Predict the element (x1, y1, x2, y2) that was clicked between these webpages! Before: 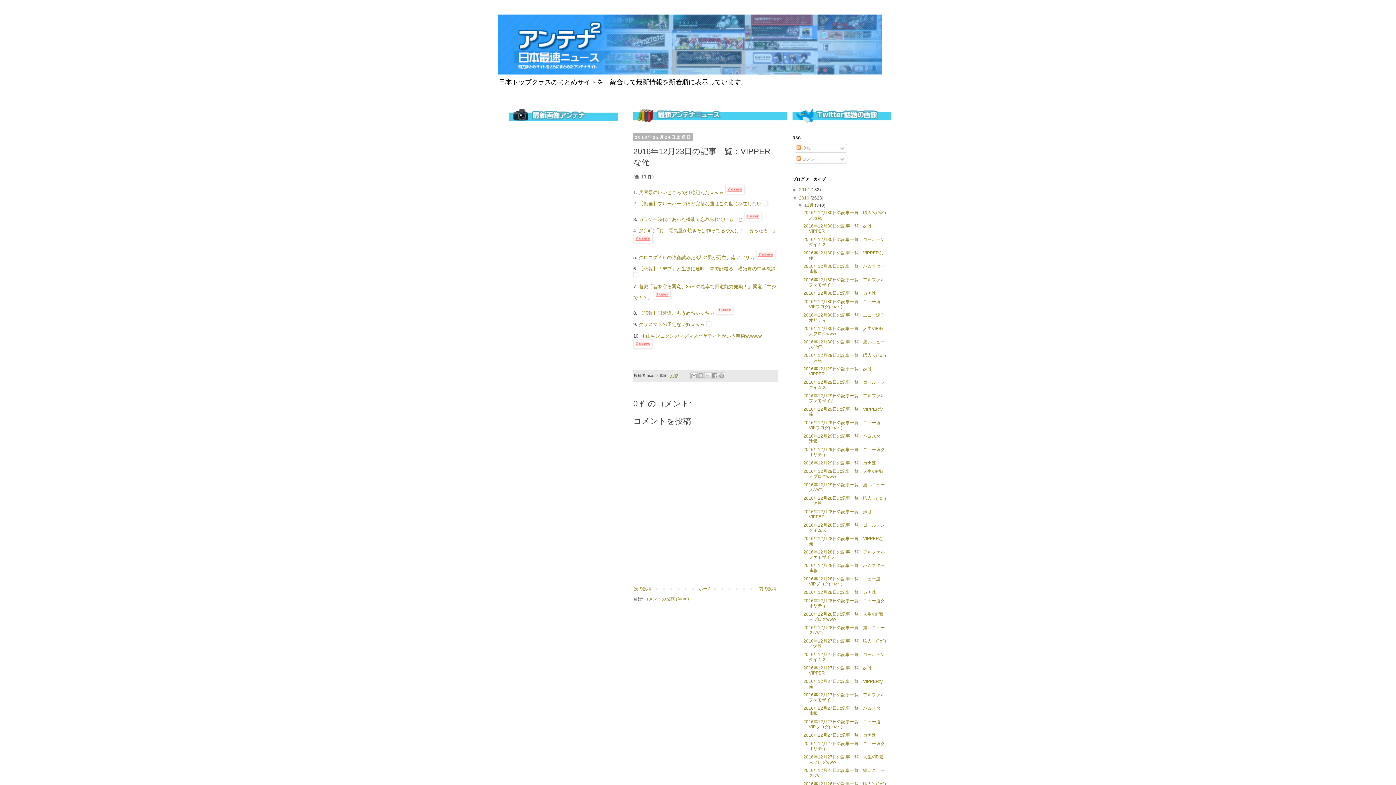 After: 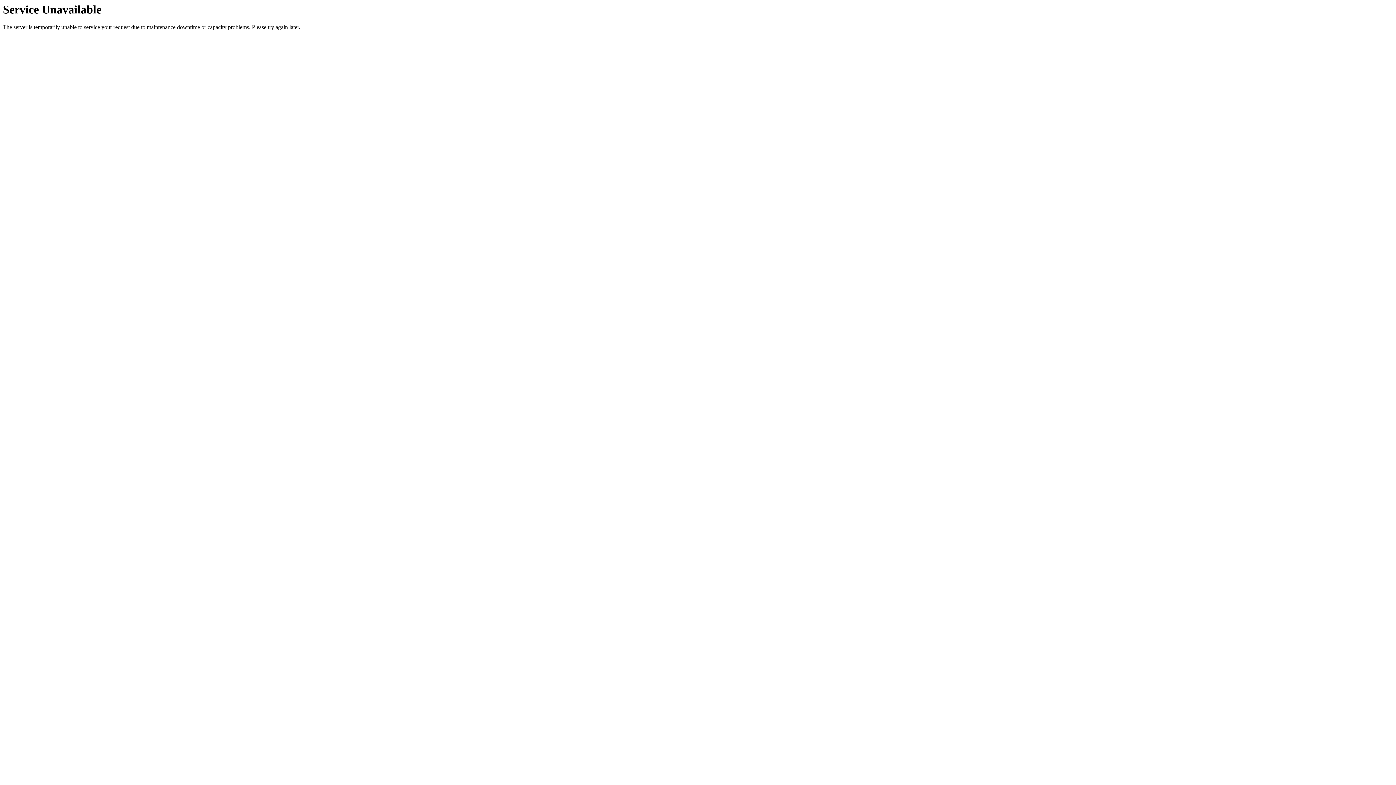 Action: bbox: (638, 201, 761, 206) label: 【動画】ブルーハーツほど完璧な曲はこの世に存在しない